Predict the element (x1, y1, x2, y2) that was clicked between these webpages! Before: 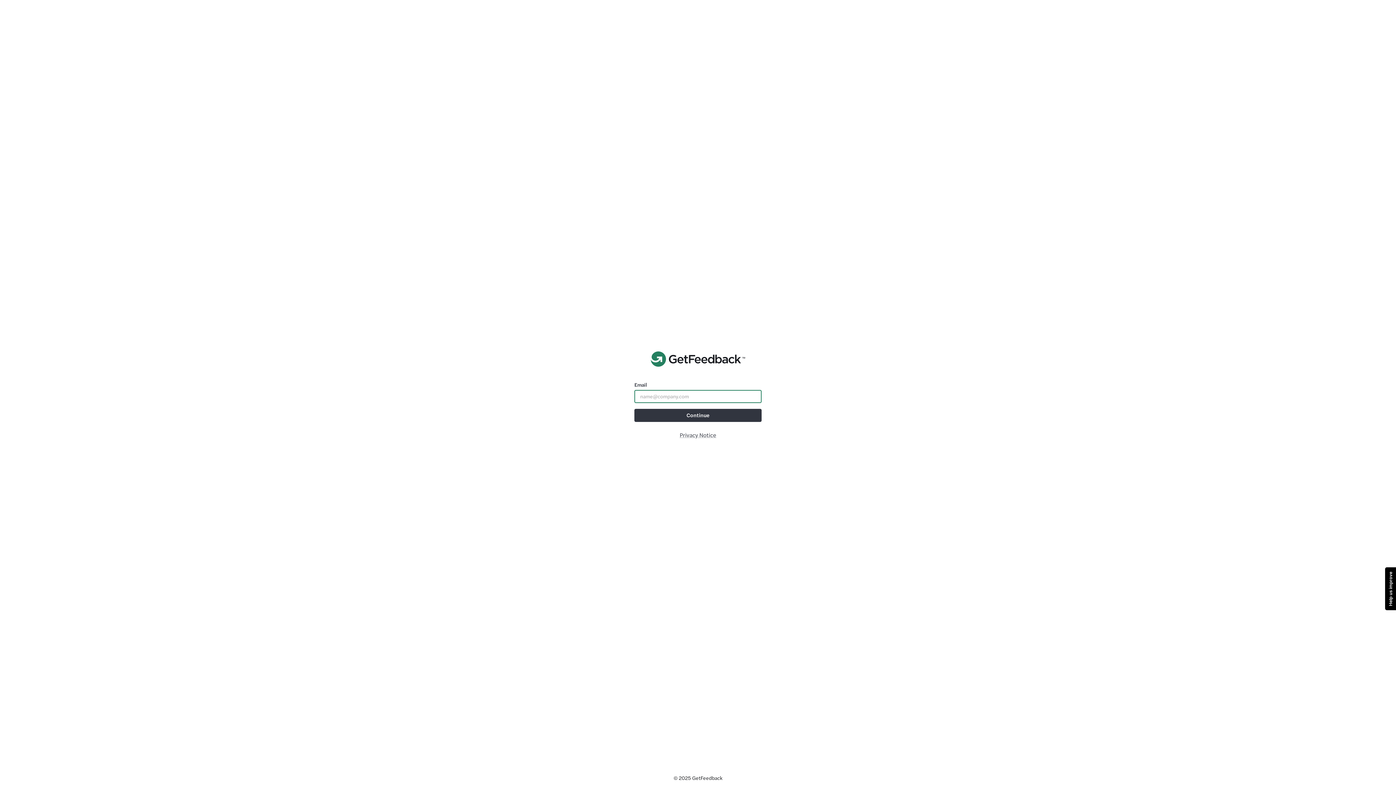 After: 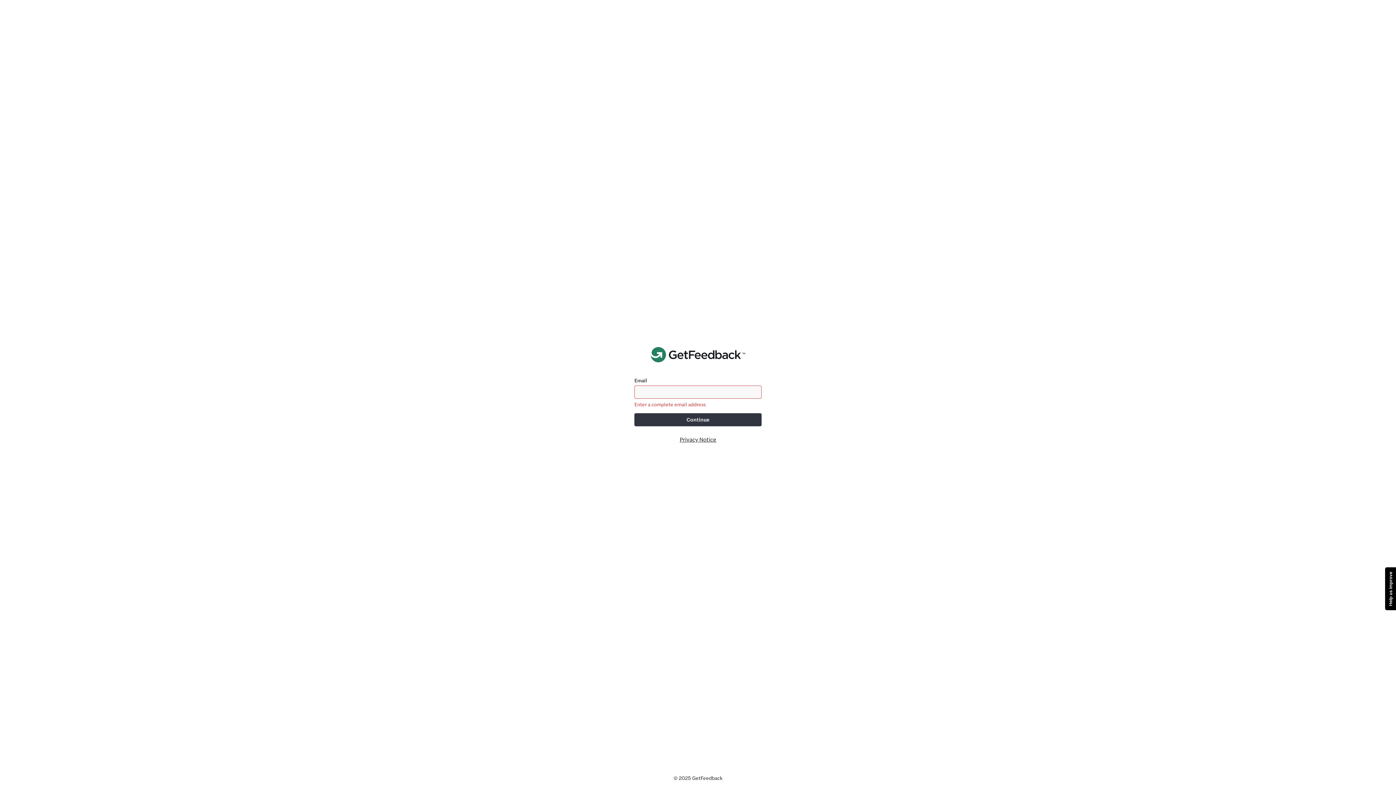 Action: bbox: (679, 430, 716, 439) label: Privacy Notice